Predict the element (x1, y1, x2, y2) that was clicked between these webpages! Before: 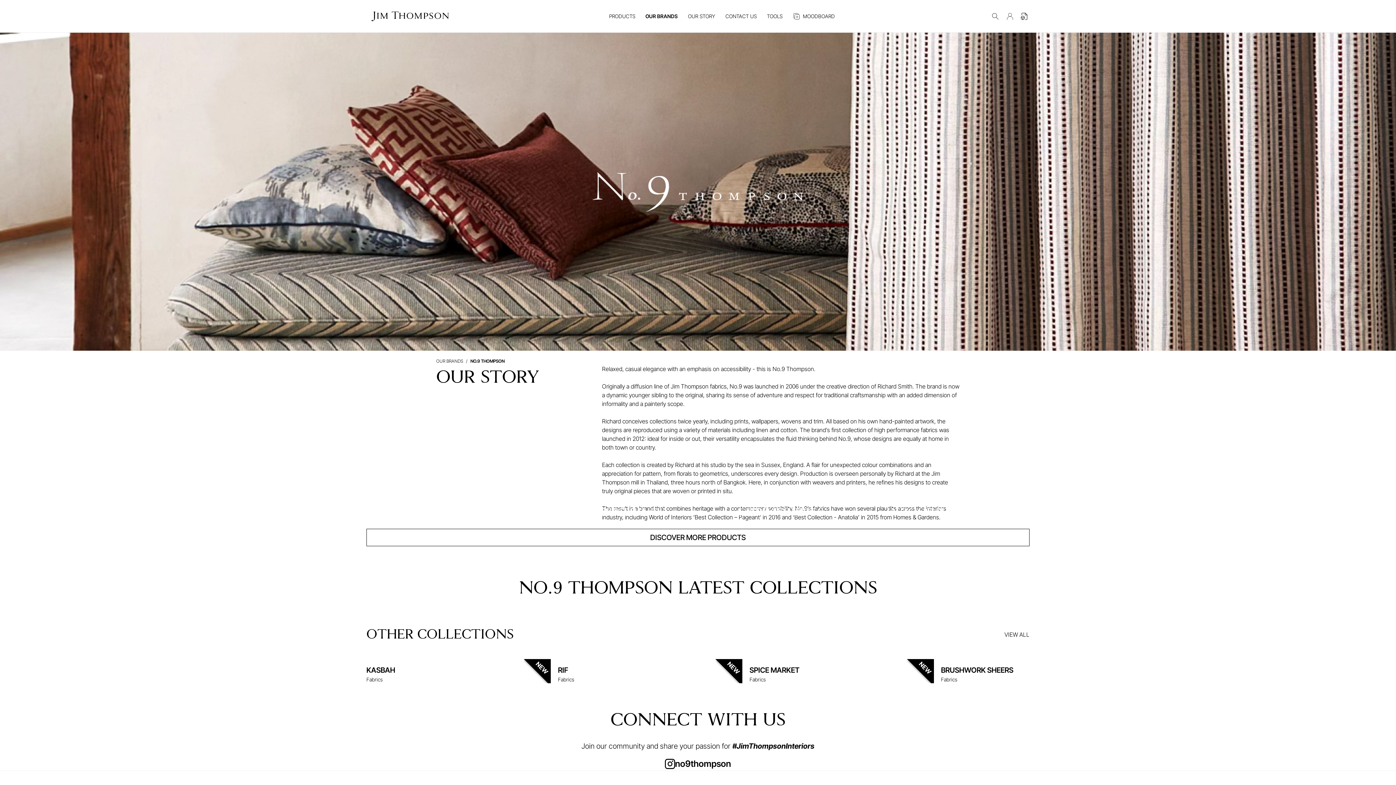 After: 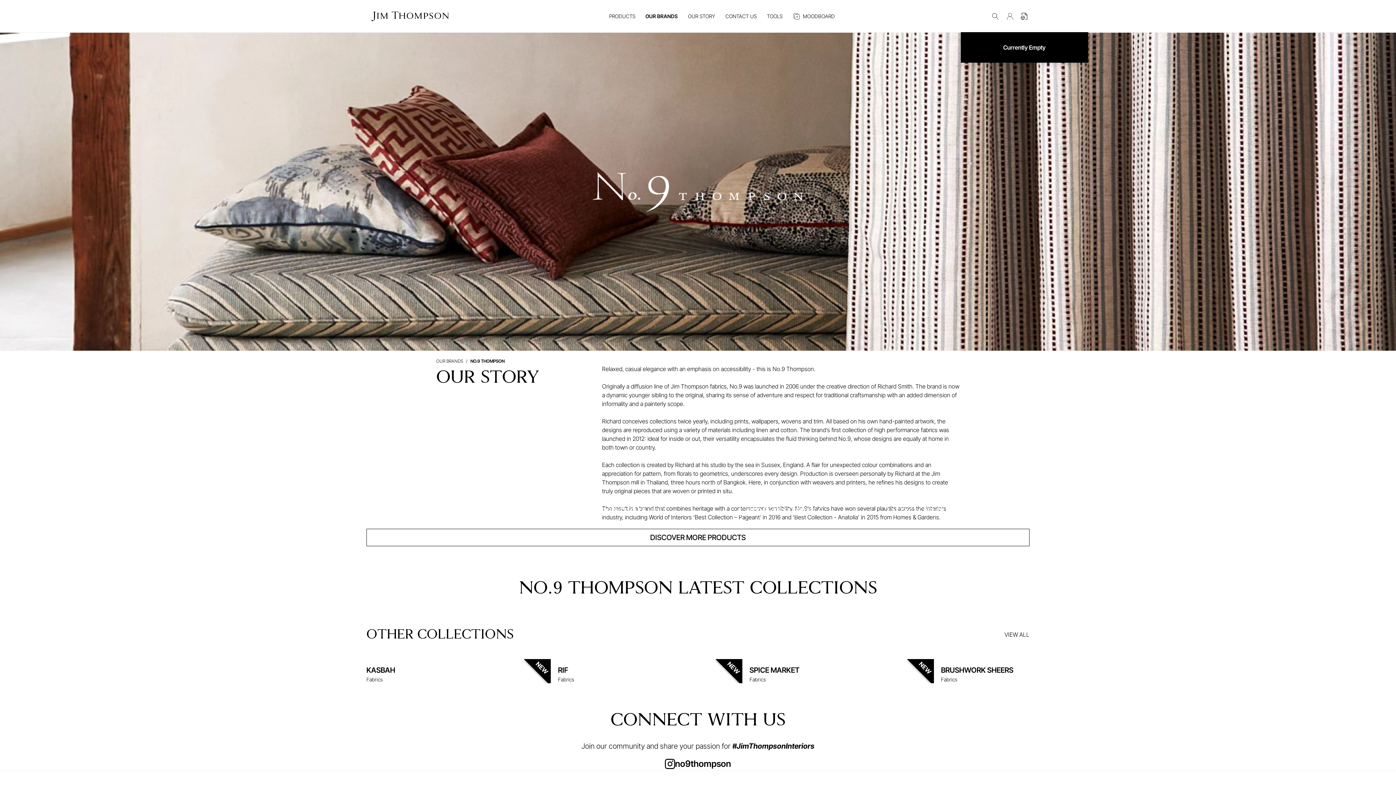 Action: bbox: (1020, 11, 1029, 20)